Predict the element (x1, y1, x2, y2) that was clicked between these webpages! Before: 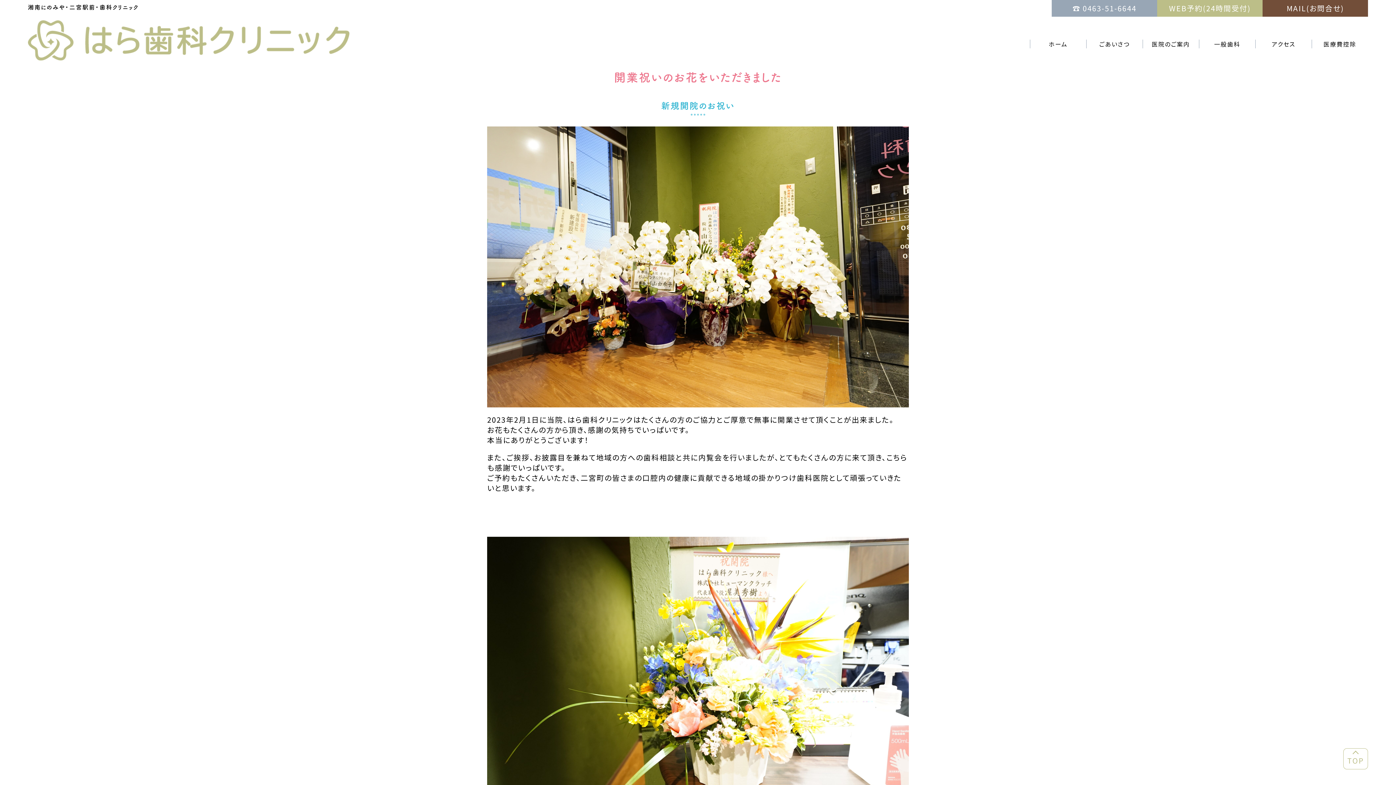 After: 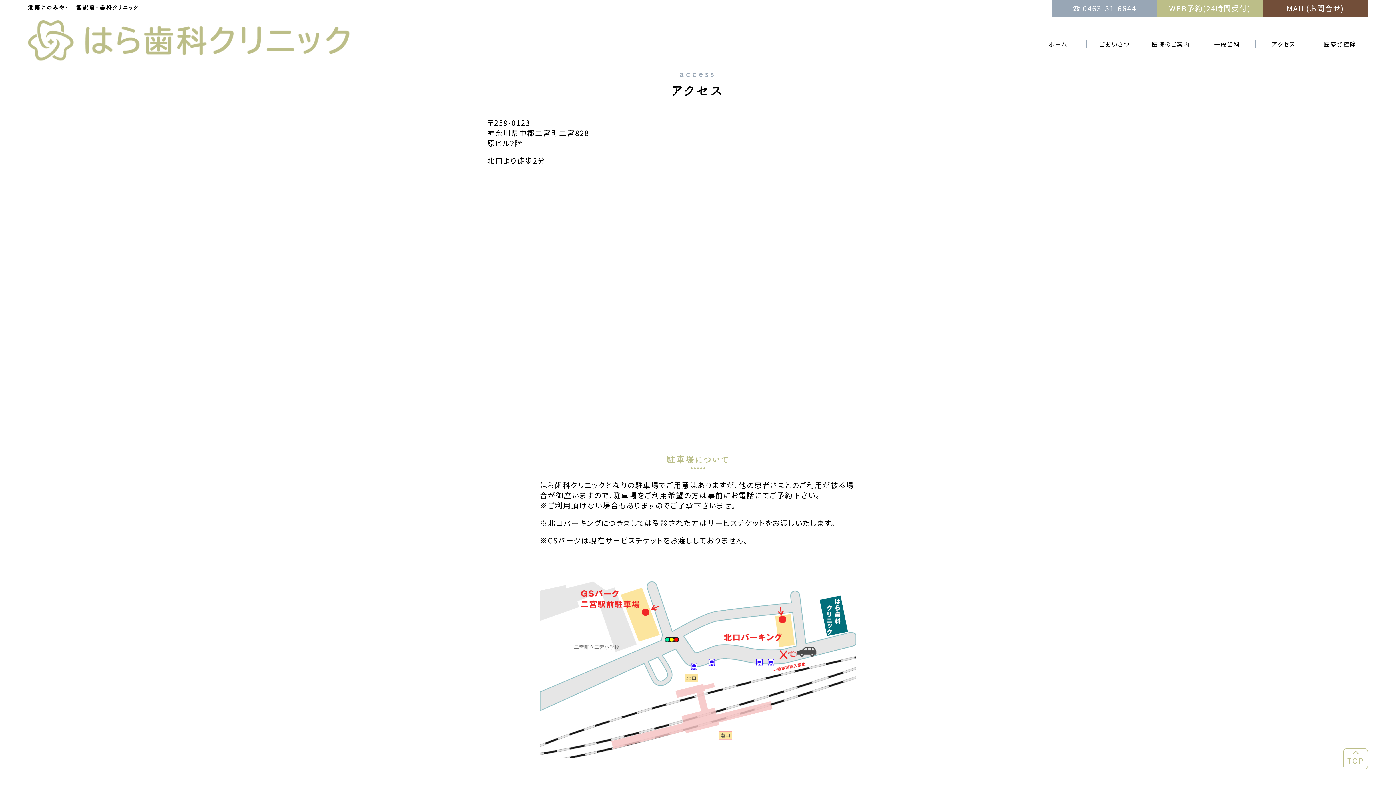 Action: bbox: (1255, 25, 1312, 62) label: アクセス